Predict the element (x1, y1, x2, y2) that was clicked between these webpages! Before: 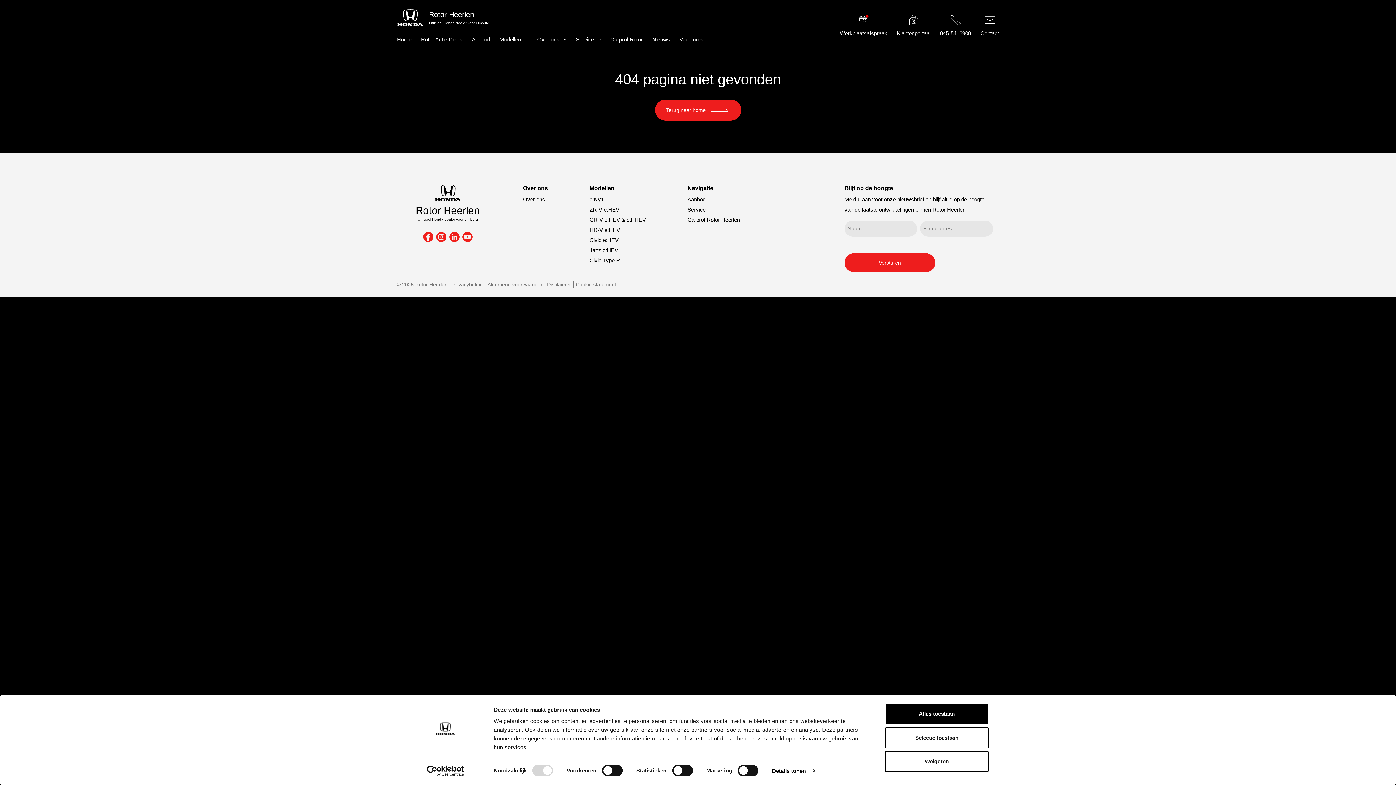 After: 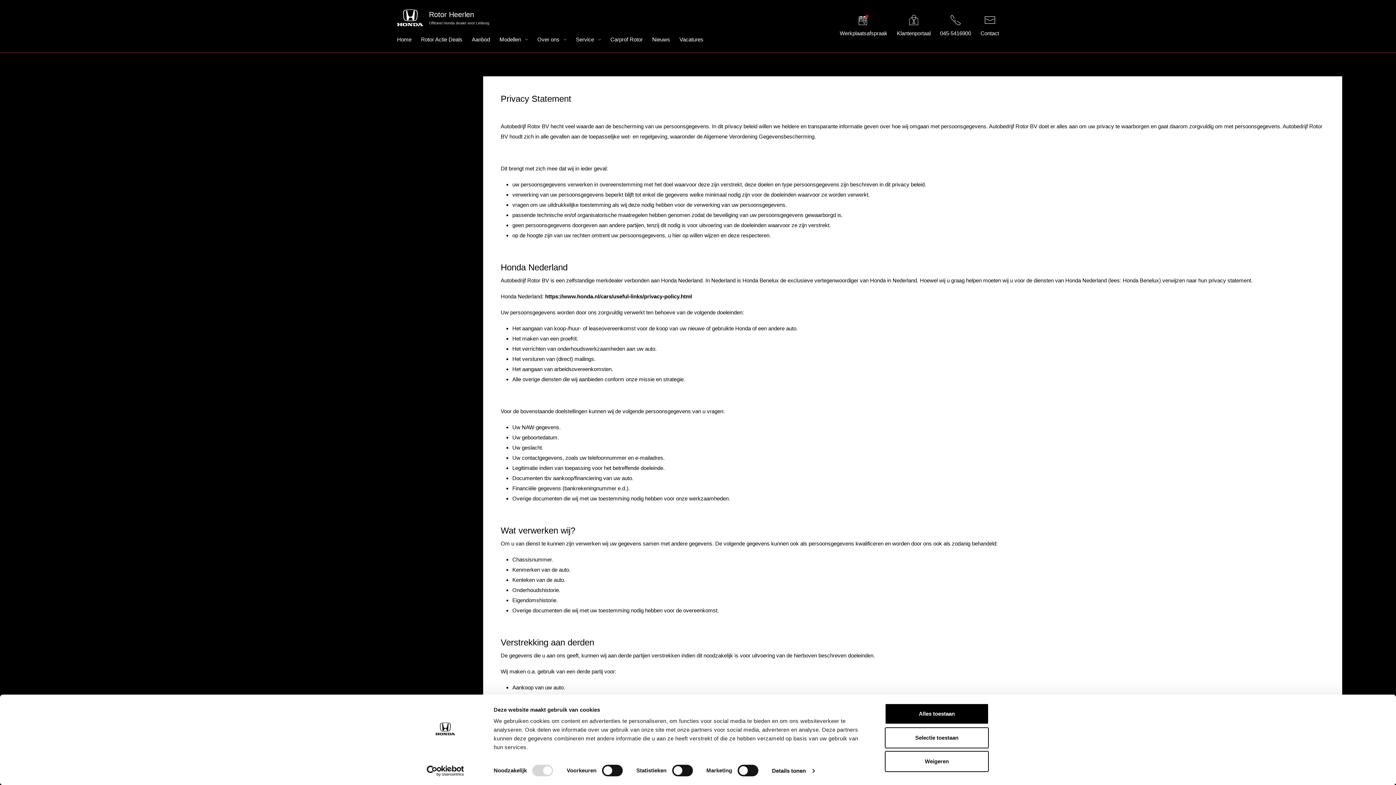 Action: bbox: (449, 281, 482, 288) label: Privacybeleid